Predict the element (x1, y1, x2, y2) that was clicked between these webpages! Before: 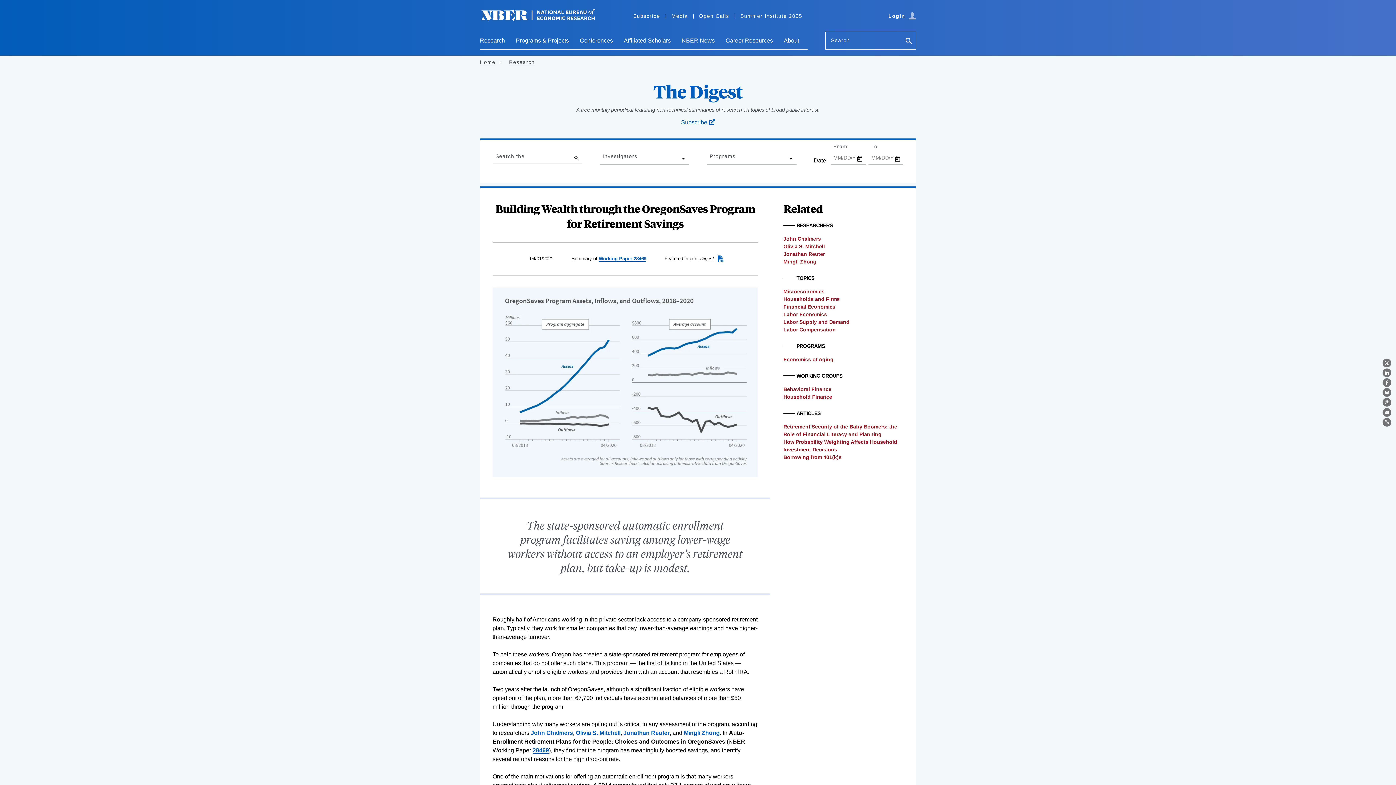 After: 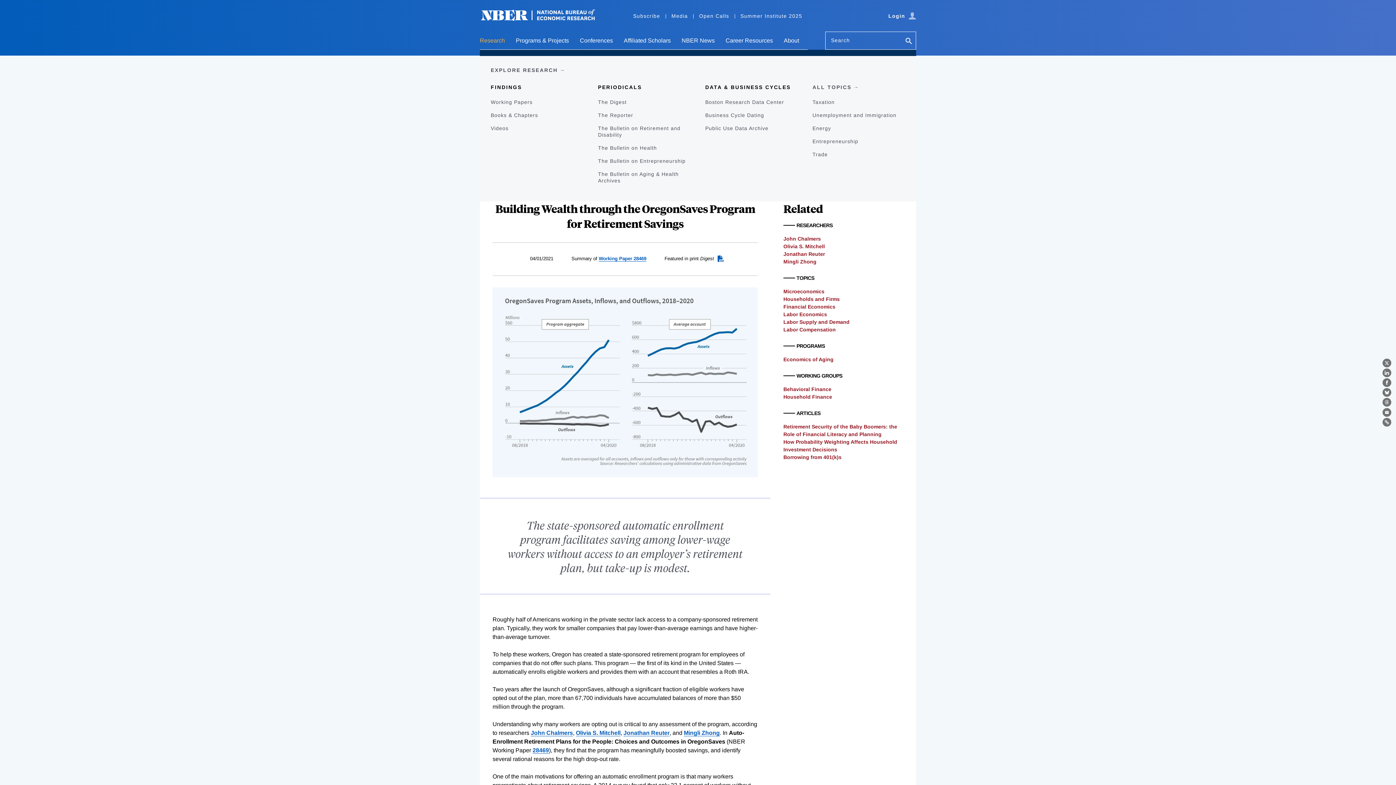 Action: bbox: (480, 37, 505, 49) label: Research